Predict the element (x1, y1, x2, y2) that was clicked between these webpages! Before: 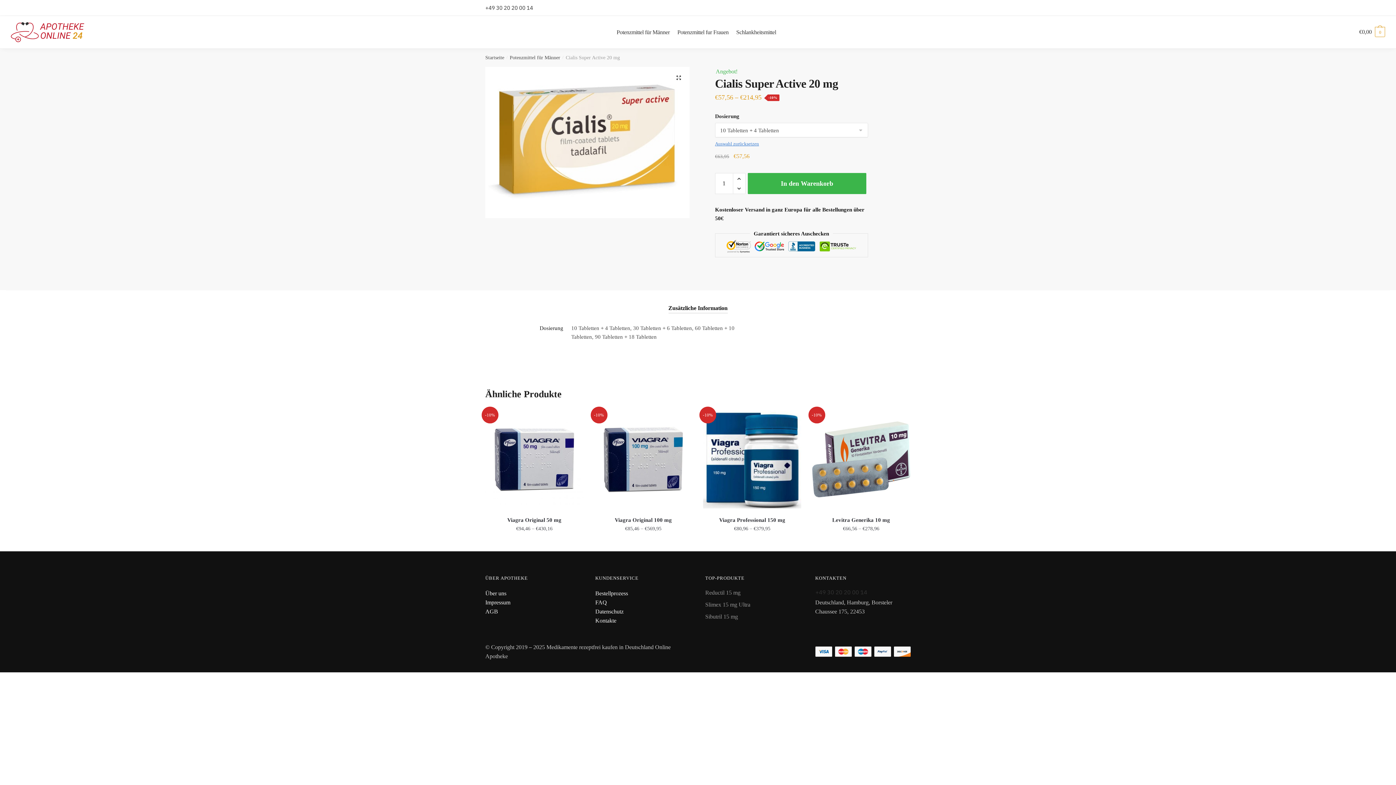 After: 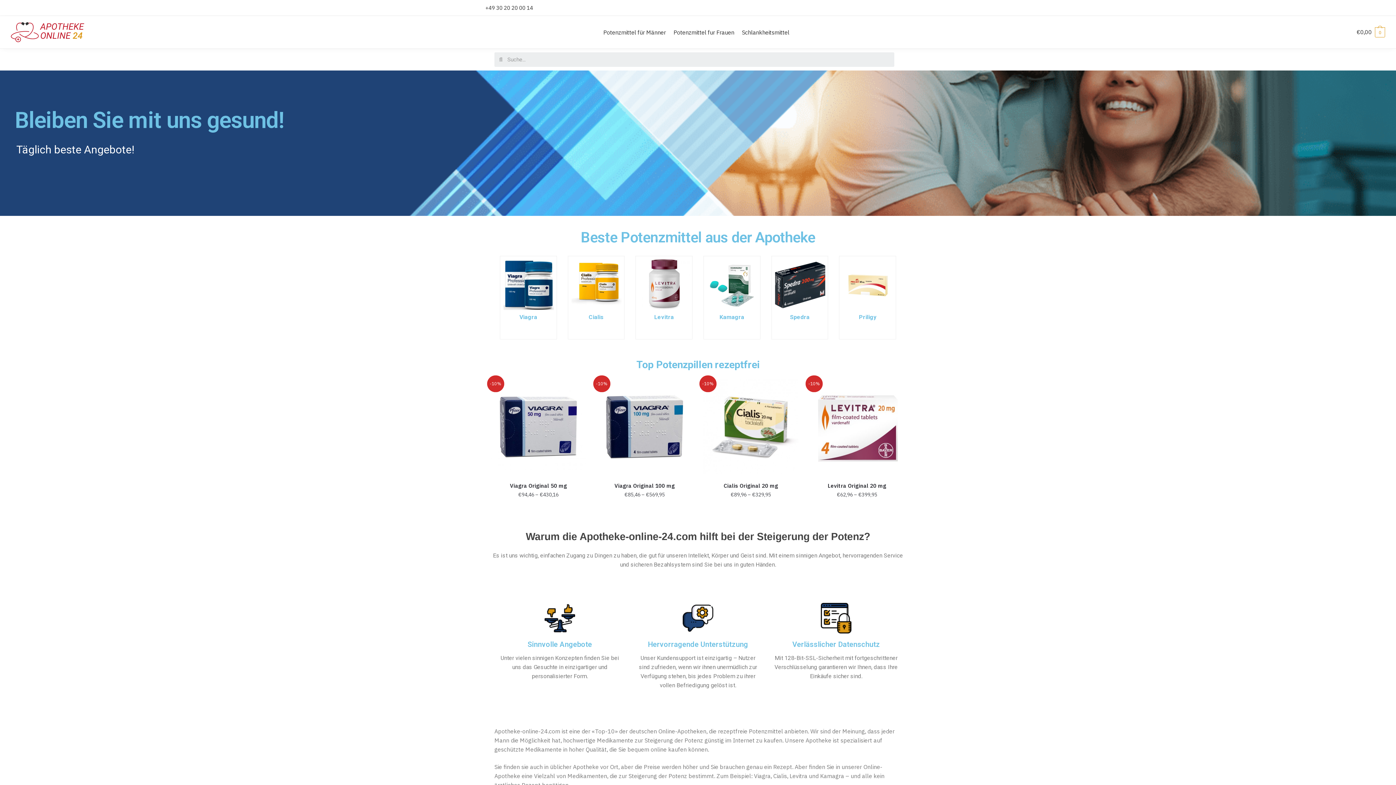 Action: bbox: (10, 22, 86, 42)